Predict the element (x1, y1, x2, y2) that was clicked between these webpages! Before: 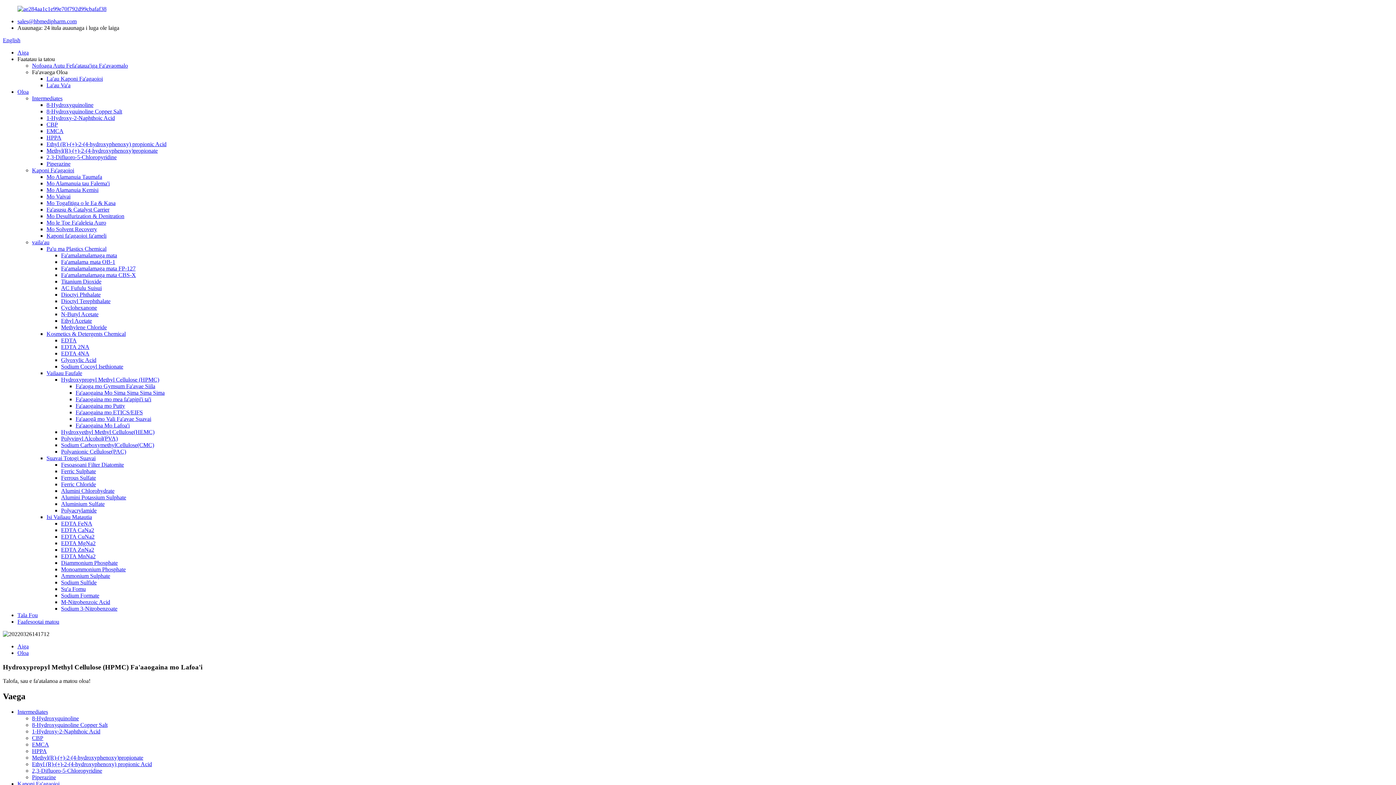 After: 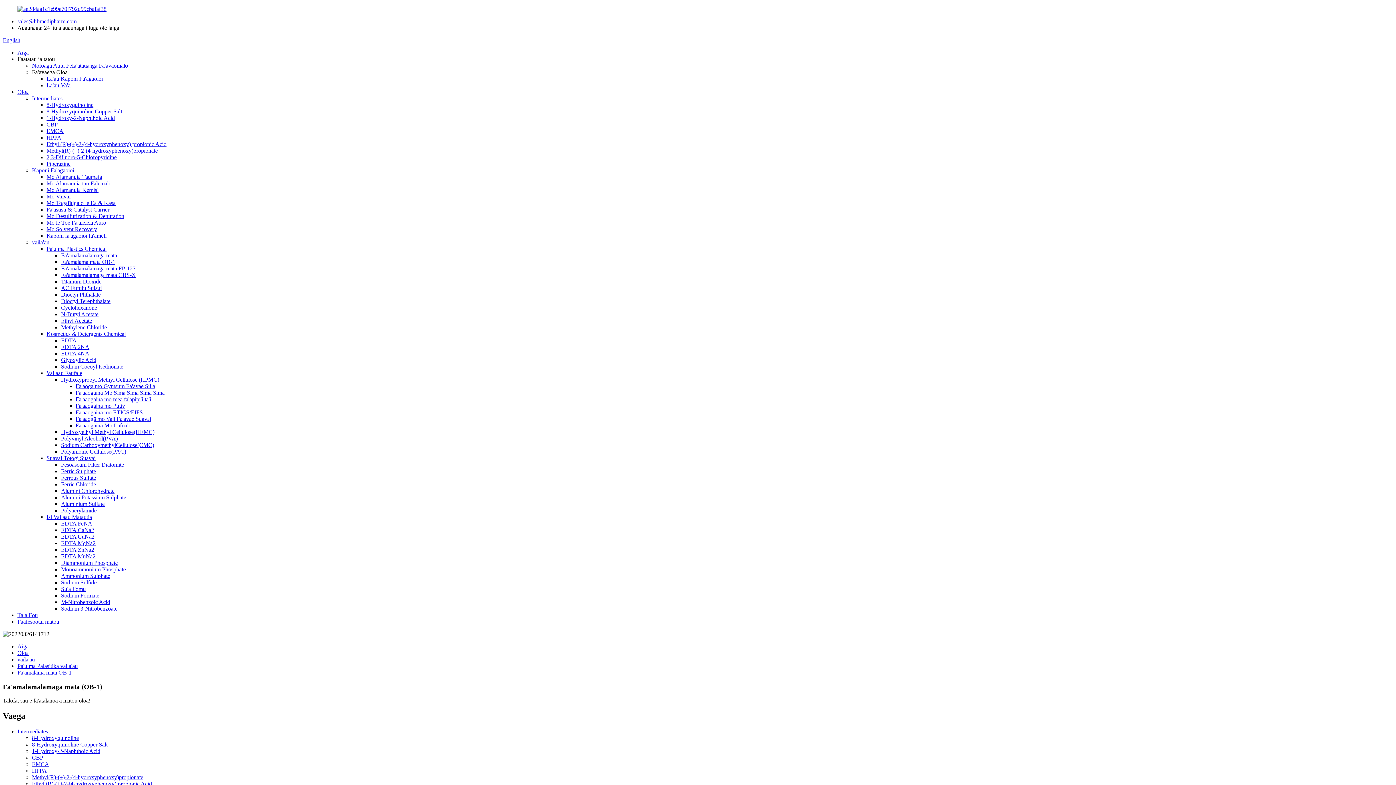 Action: bbox: (61, 258, 115, 265) label: Fa'amalama mata OB-1